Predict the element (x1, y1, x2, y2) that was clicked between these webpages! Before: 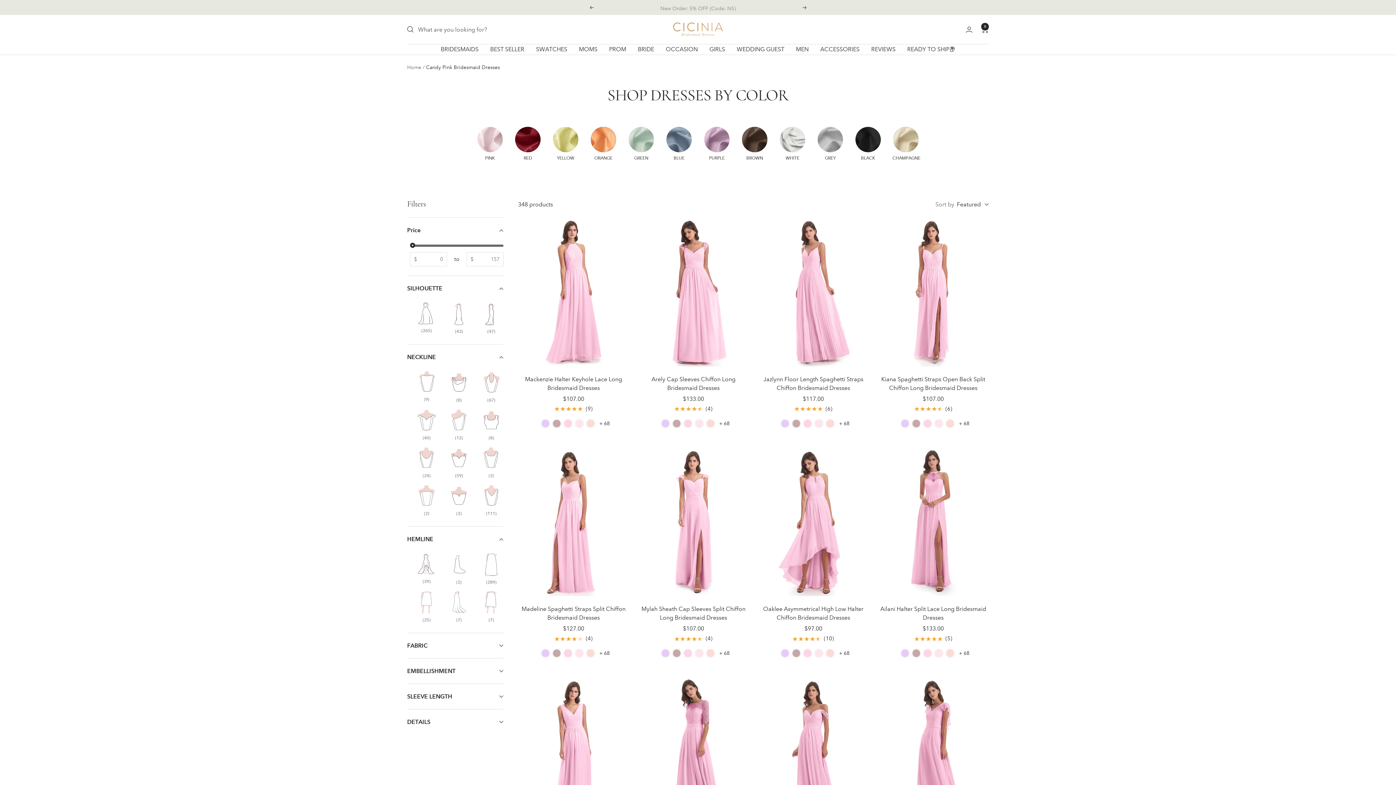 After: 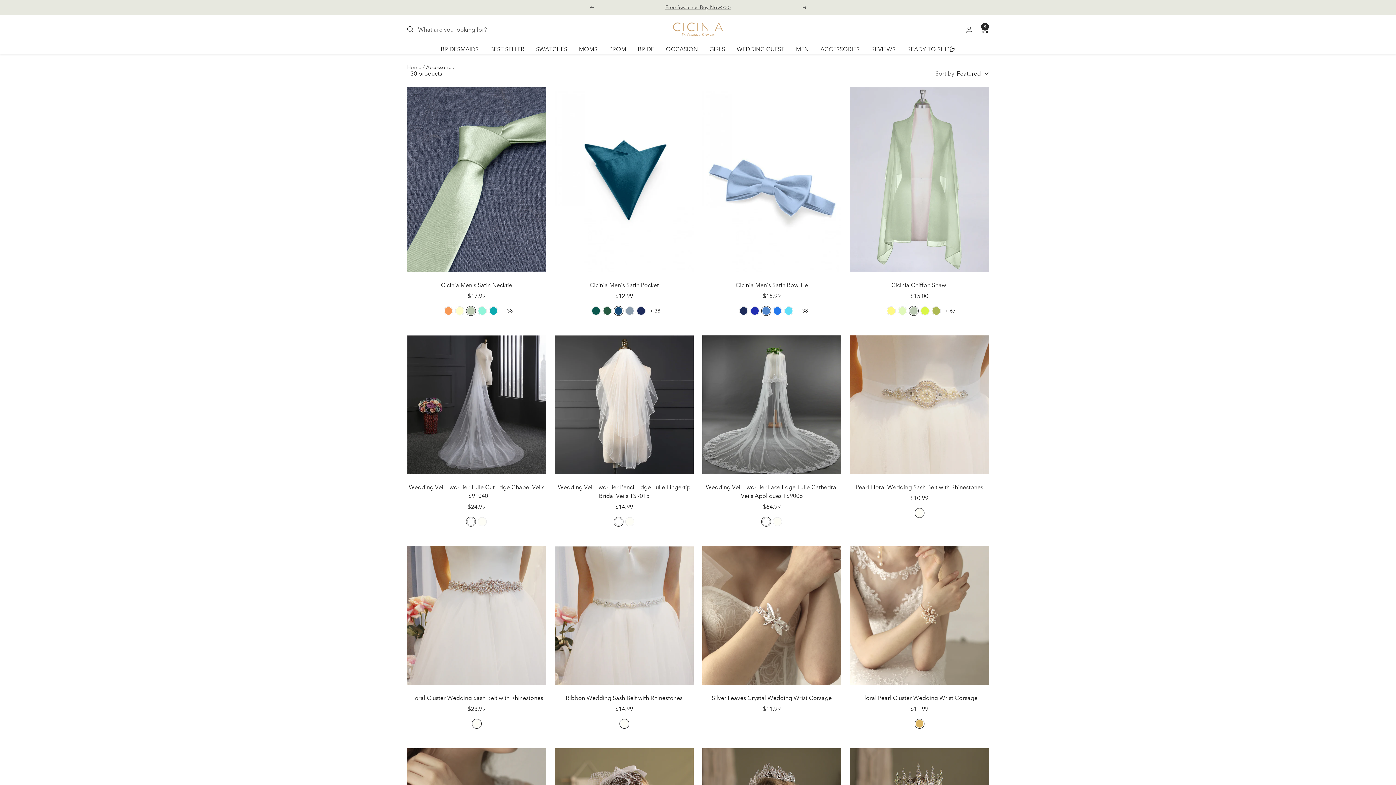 Action: bbox: (820, 44, 859, 54) label: ACCESSORIES